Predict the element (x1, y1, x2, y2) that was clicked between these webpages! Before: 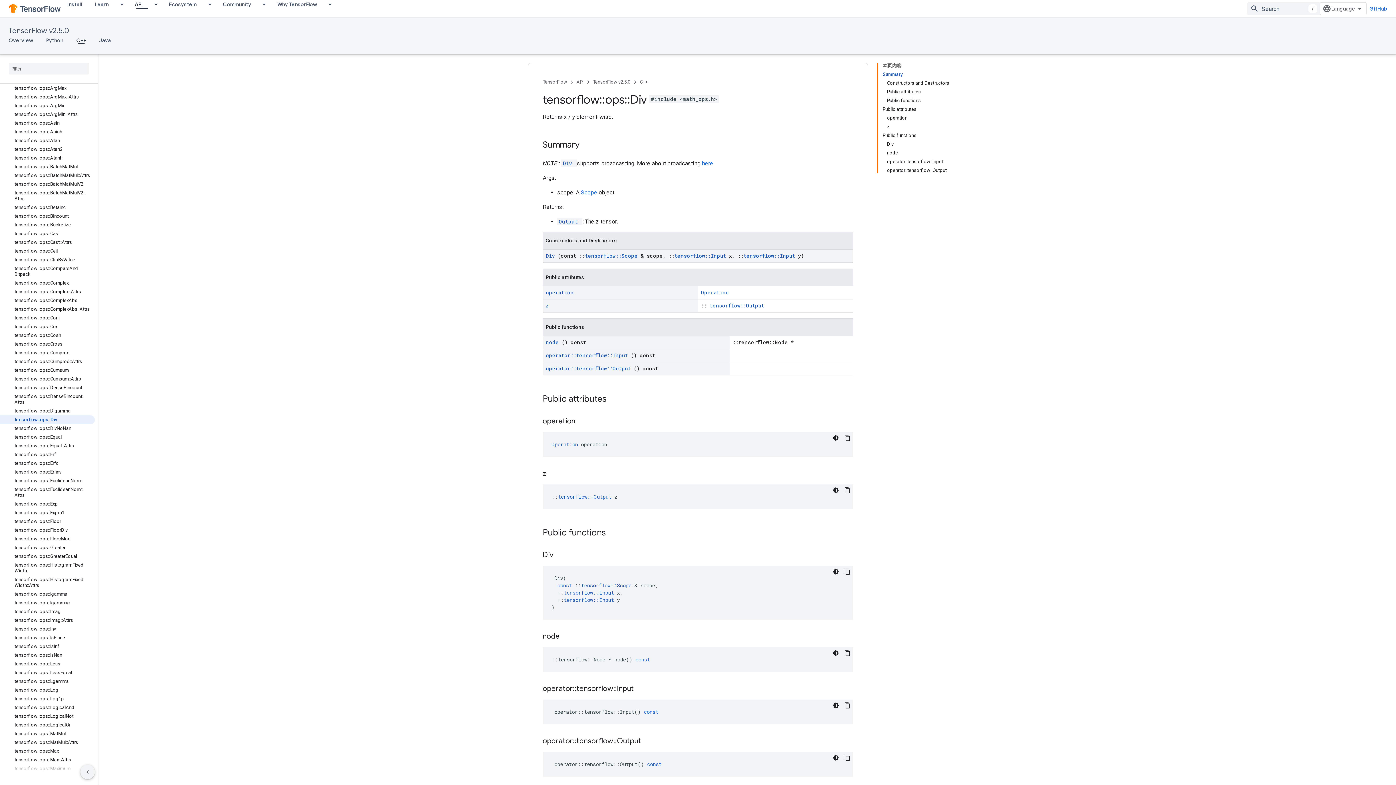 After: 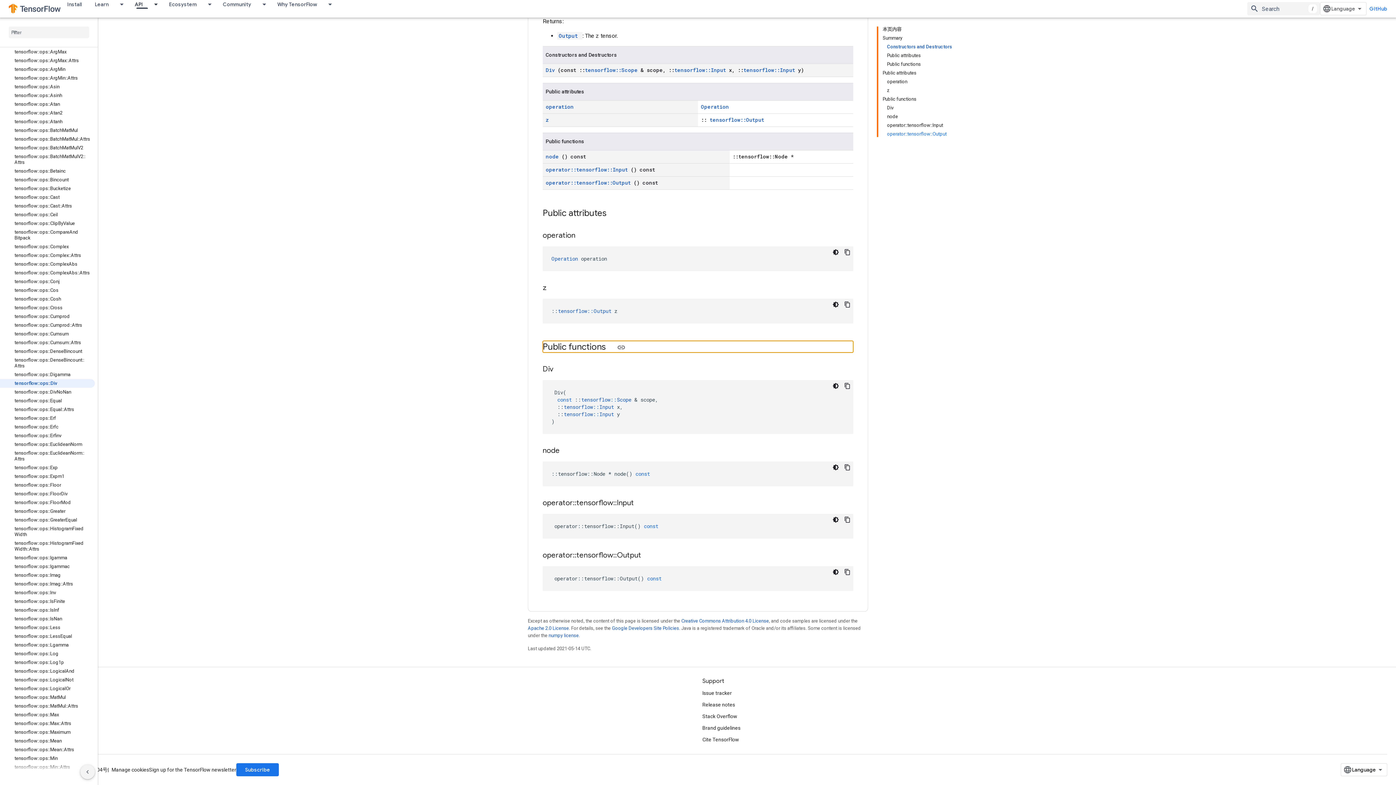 Action: label: Public functions bbox: (882, 131, 949, 140)